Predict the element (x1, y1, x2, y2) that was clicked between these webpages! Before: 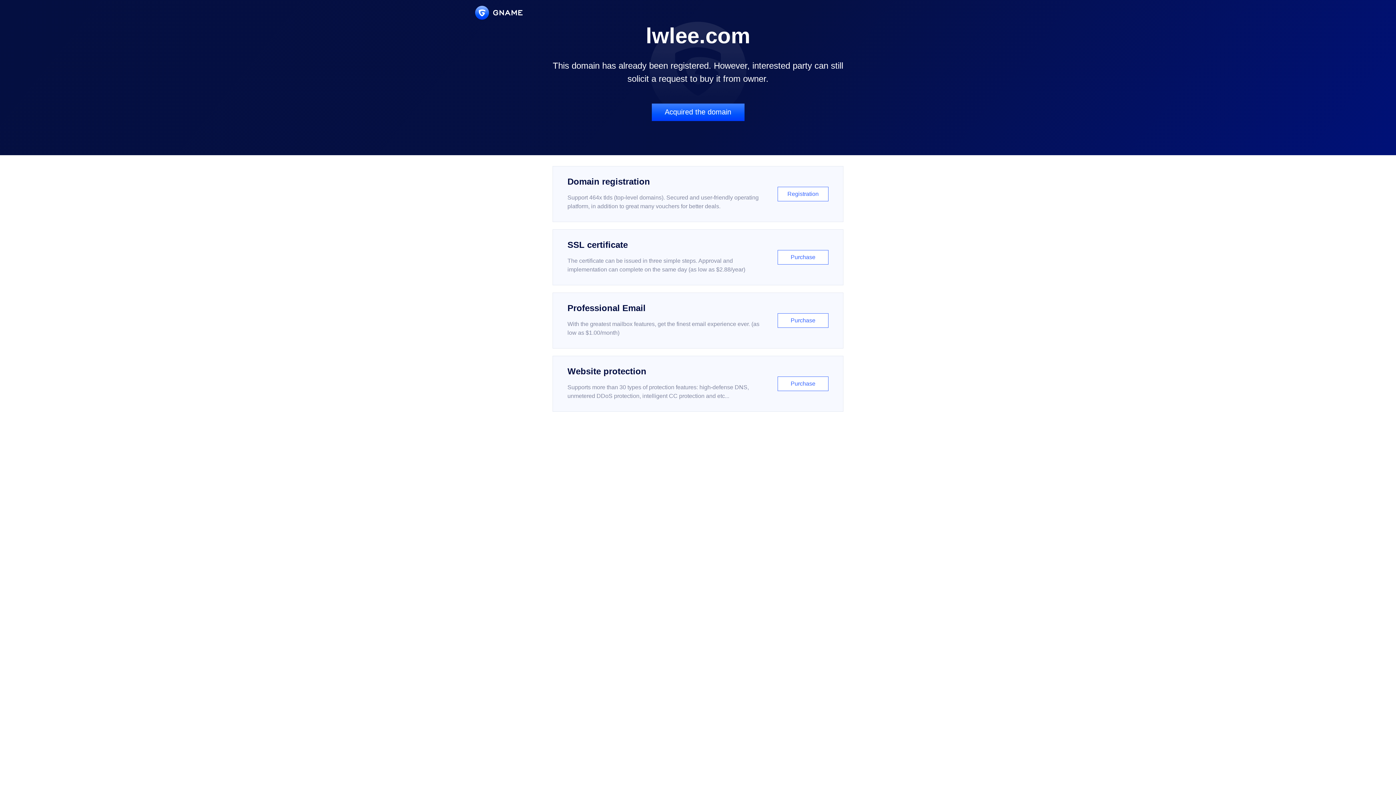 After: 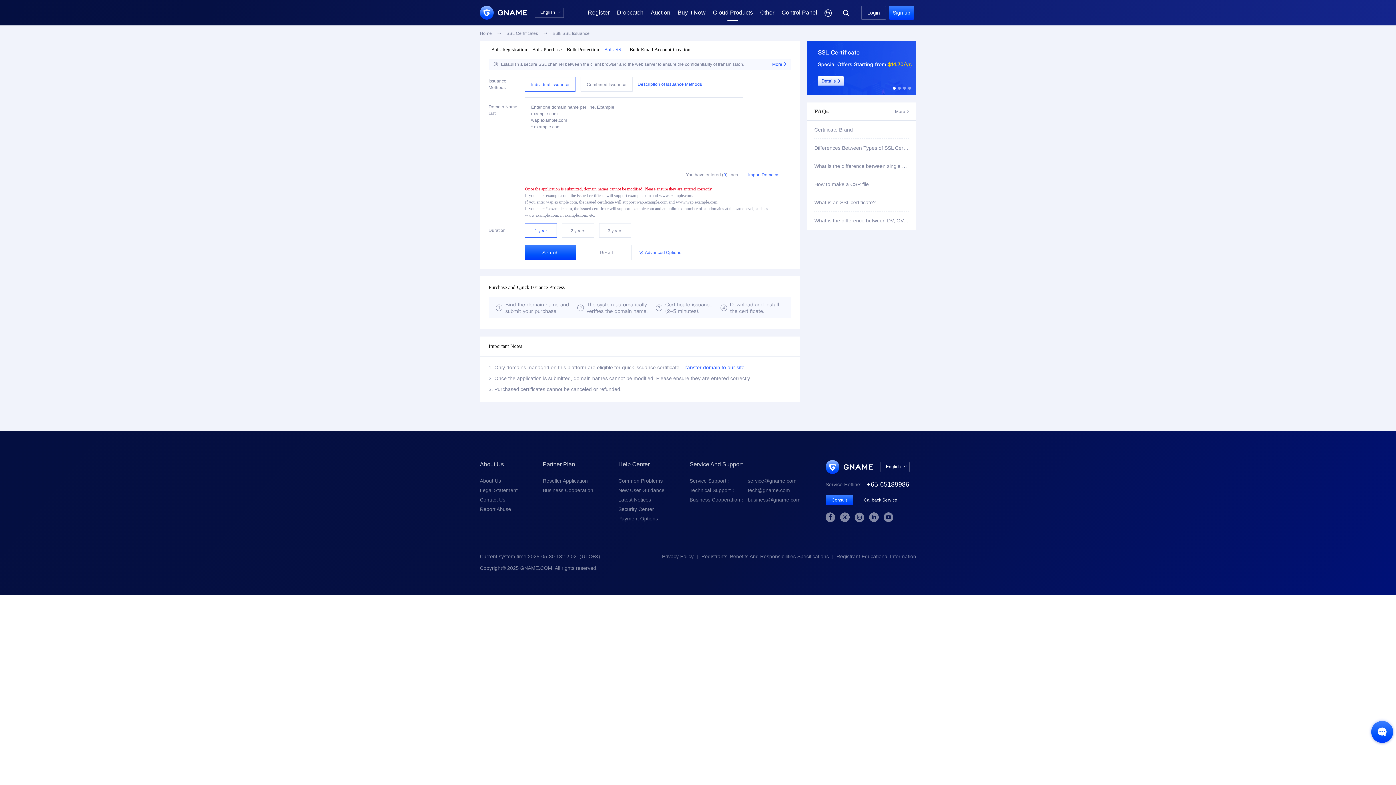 Action: bbox: (552, 229, 843, 285) label: SSL certificate

The certificate can be issued in three simple steps. Approval and implementation can complete on the same day (as low as $2.88/year)

Purchase